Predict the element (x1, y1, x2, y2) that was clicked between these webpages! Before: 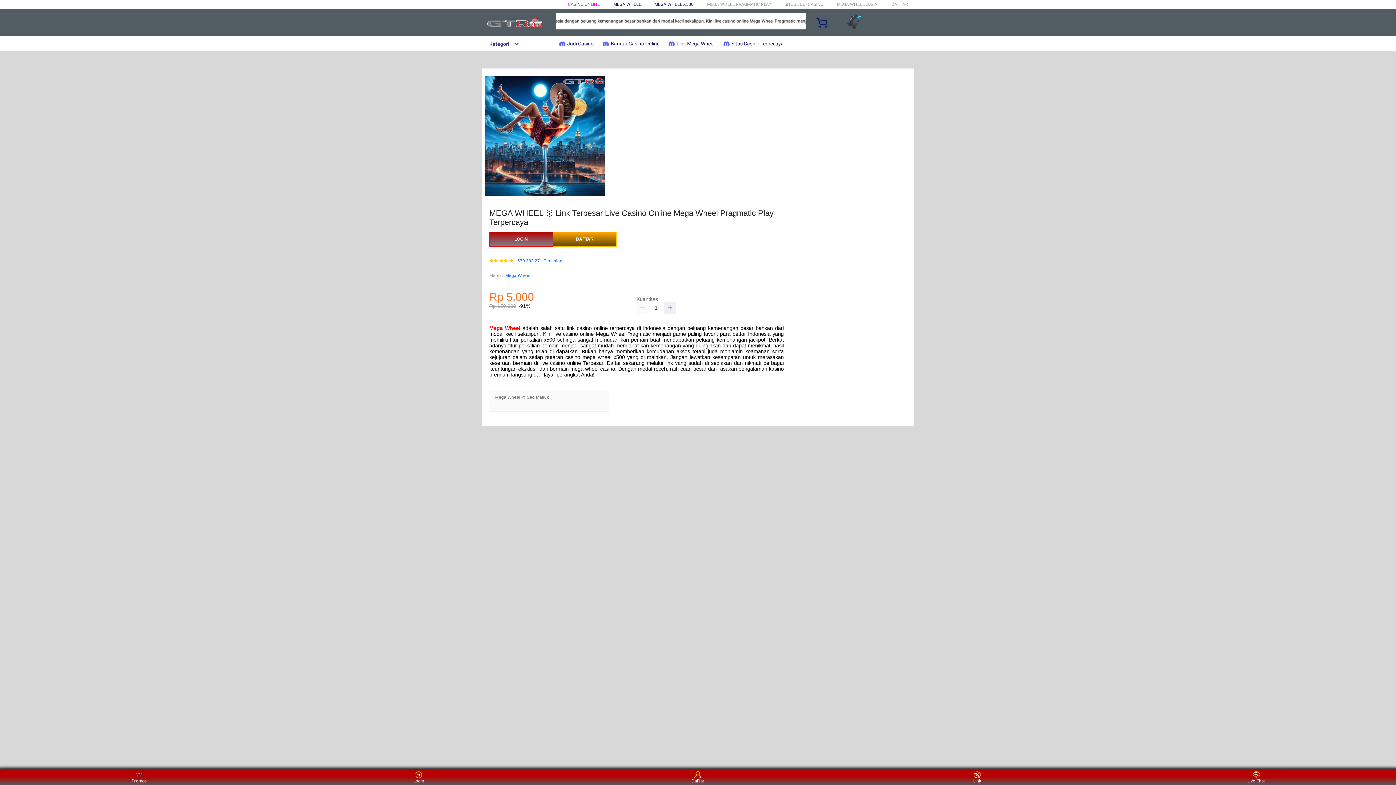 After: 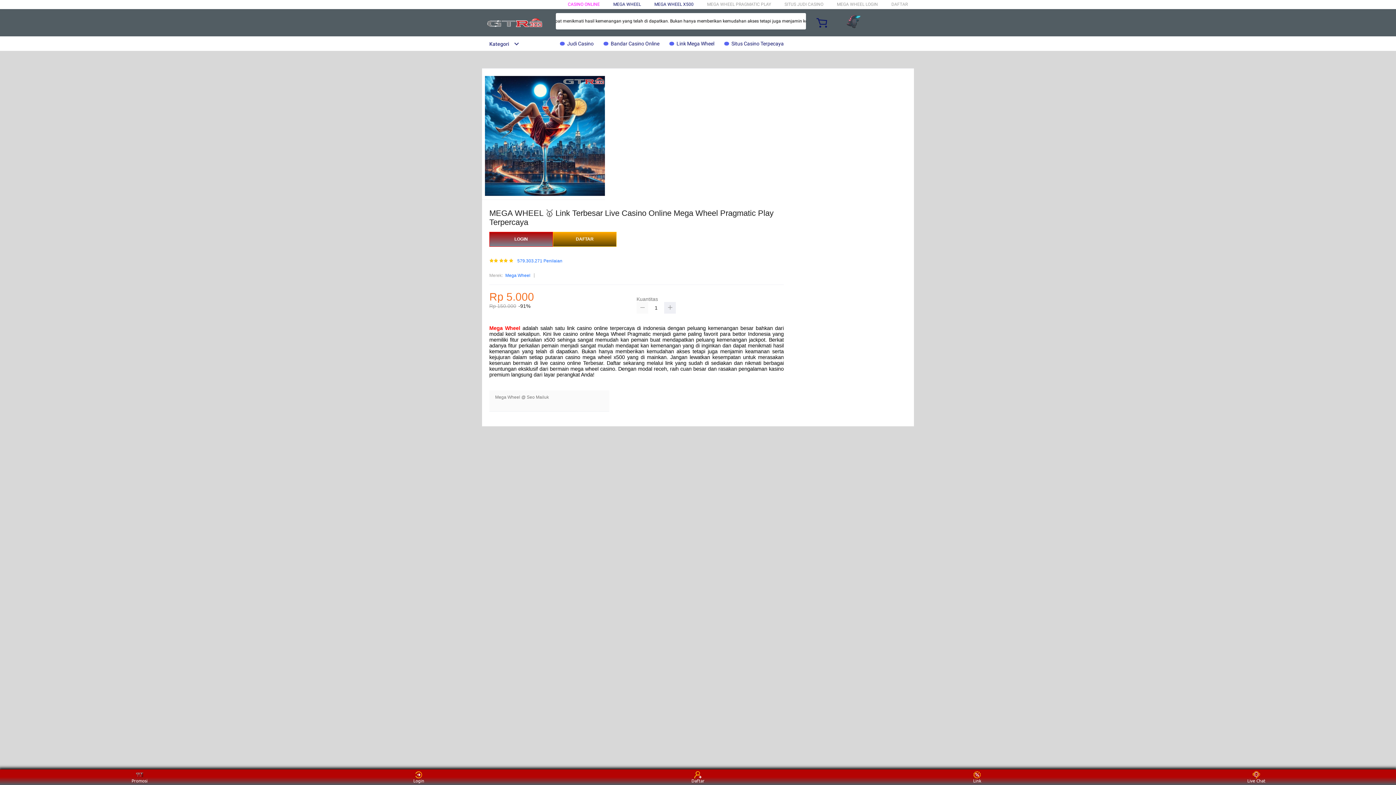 Action: bbox: (636, 302, 648, 313)